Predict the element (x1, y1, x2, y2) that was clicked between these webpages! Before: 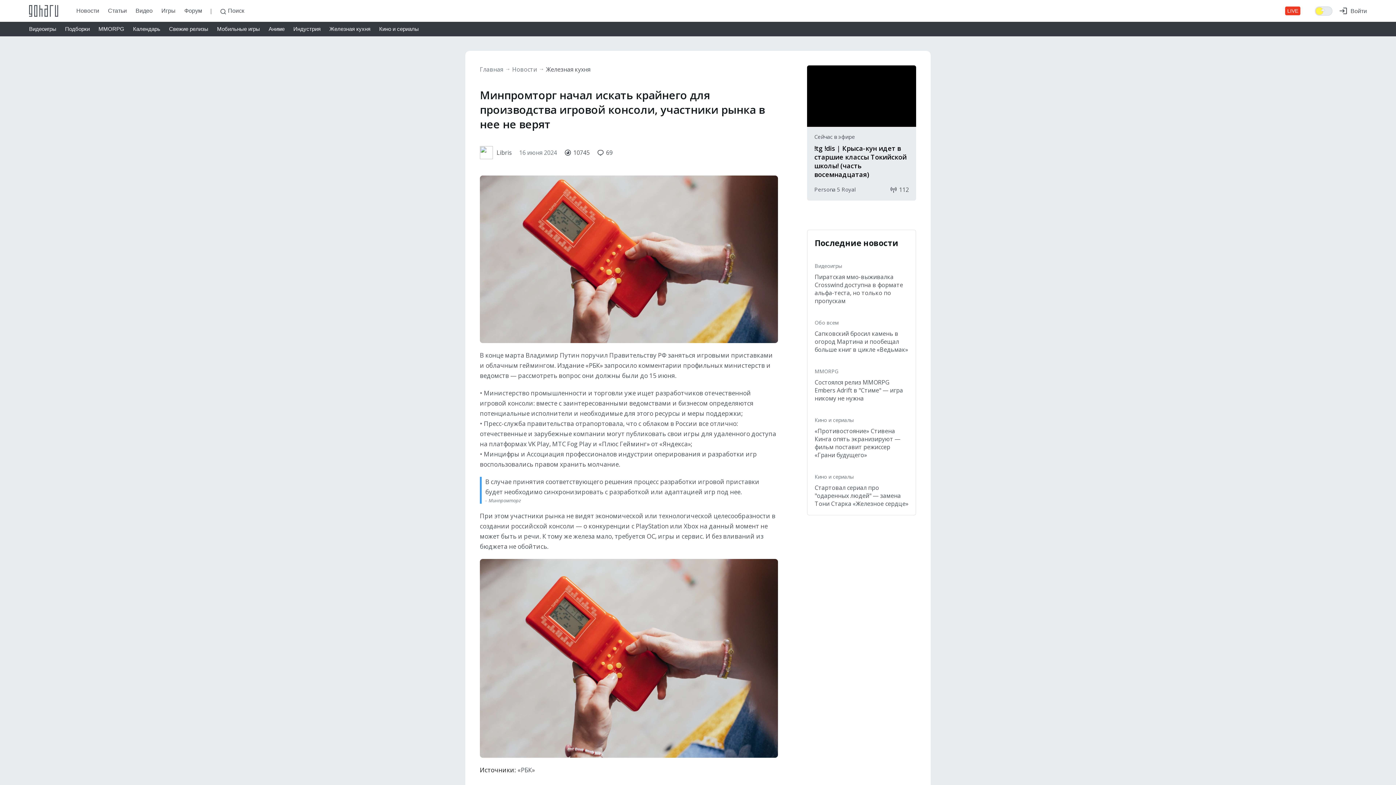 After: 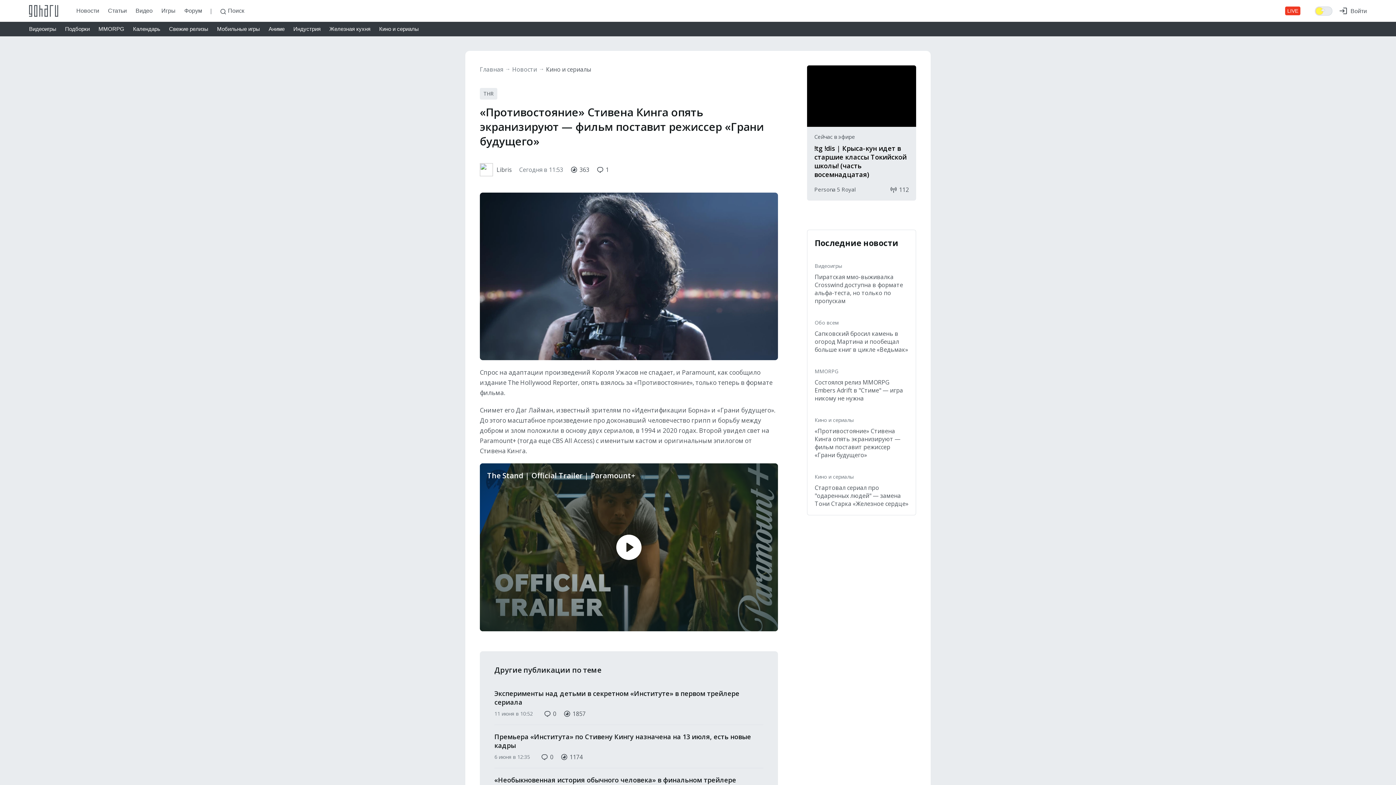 Action: label: «Противостояние» Стивена Кинга опять экранизируют — фильм поставит режиссер «Грани будущего» bbox: (814, 427, 900, 459)